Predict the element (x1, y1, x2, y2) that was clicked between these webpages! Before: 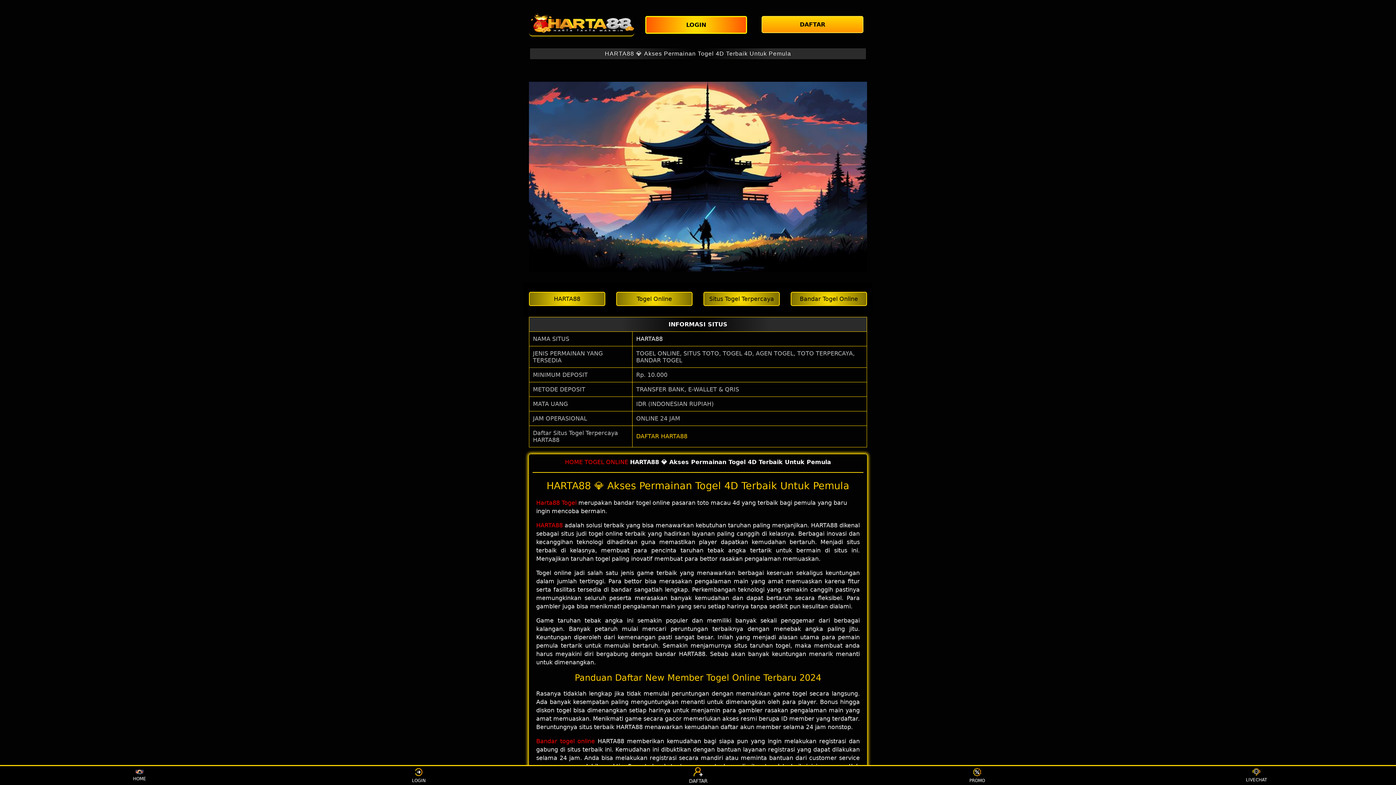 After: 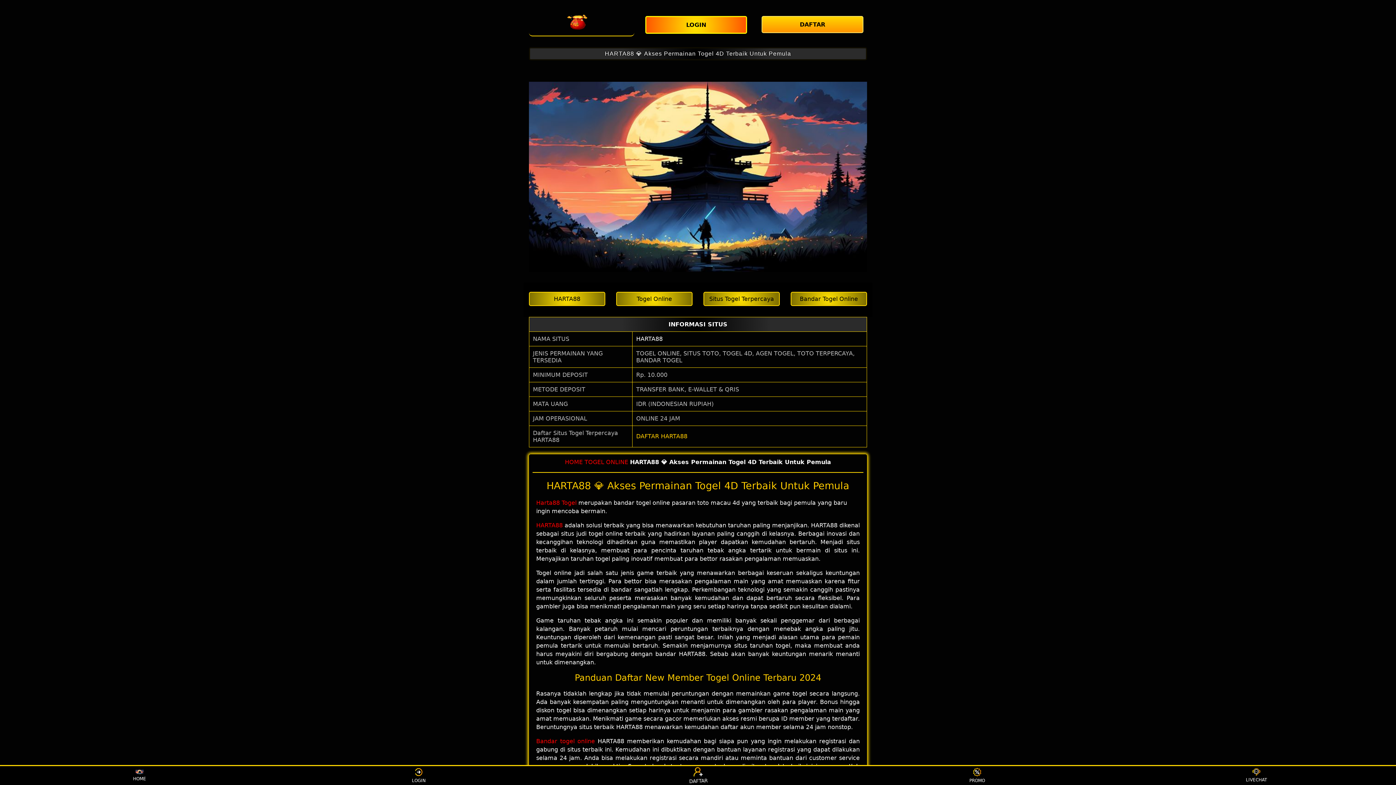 Action: label: DAFTAR bbox: (683, 767, 713, 784)